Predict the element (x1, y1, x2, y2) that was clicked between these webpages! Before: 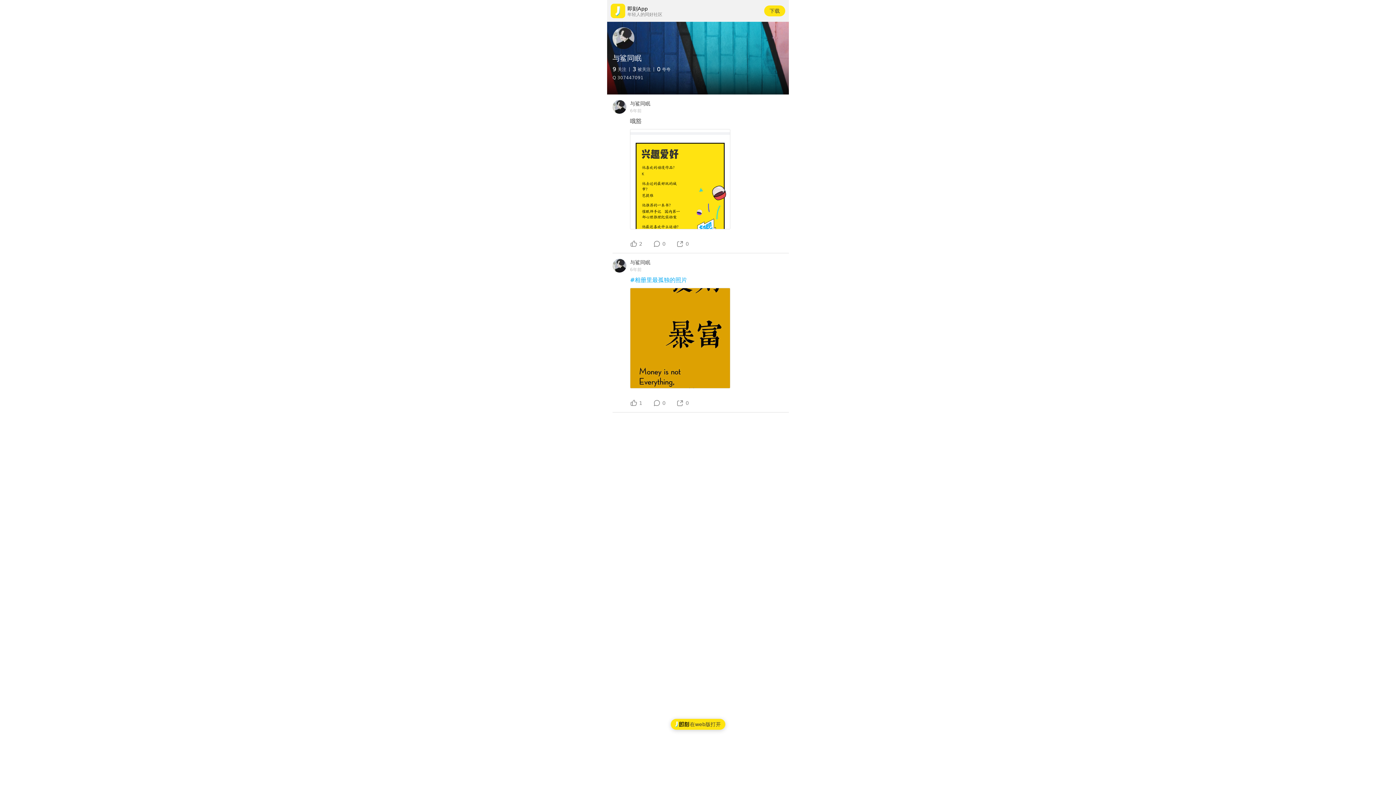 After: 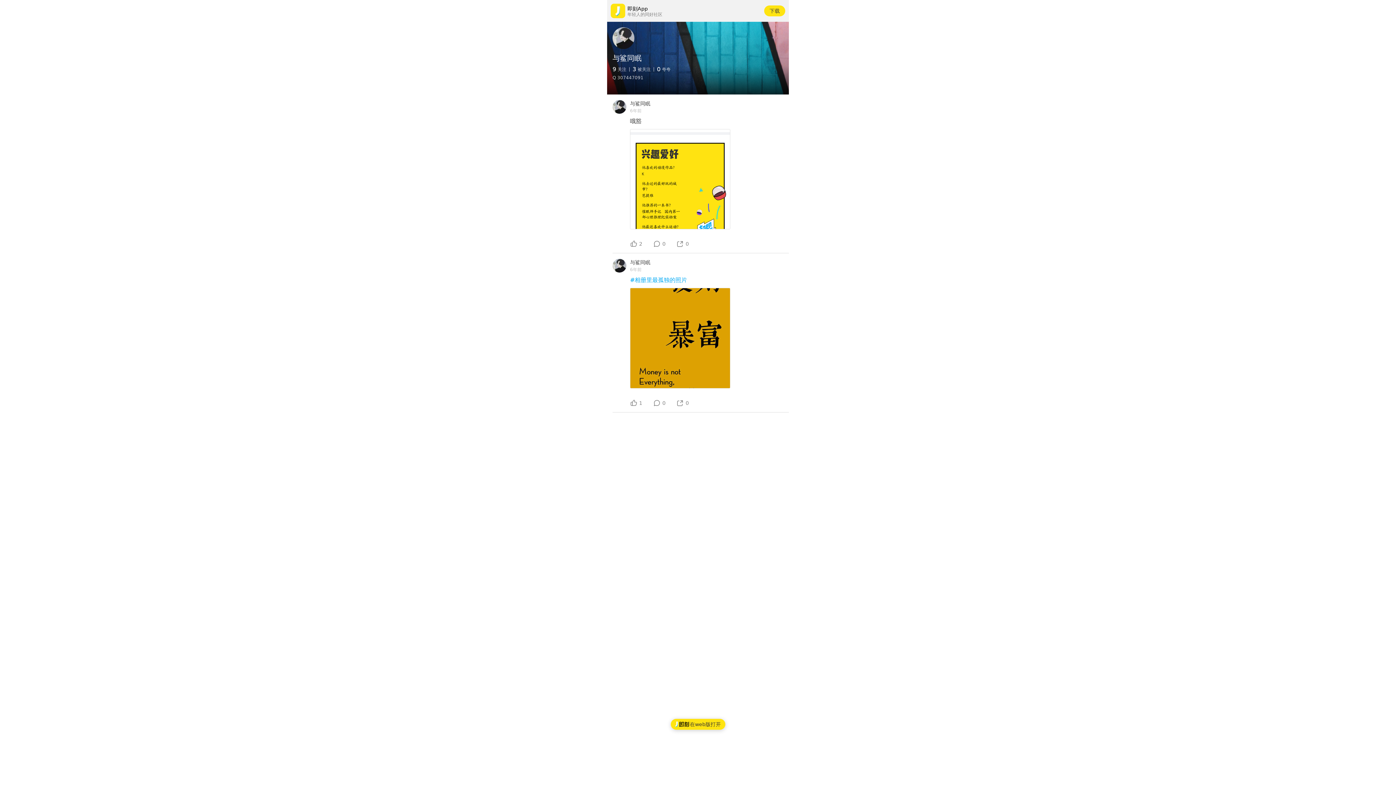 Action: bbox: (612, 27, 634, 49)